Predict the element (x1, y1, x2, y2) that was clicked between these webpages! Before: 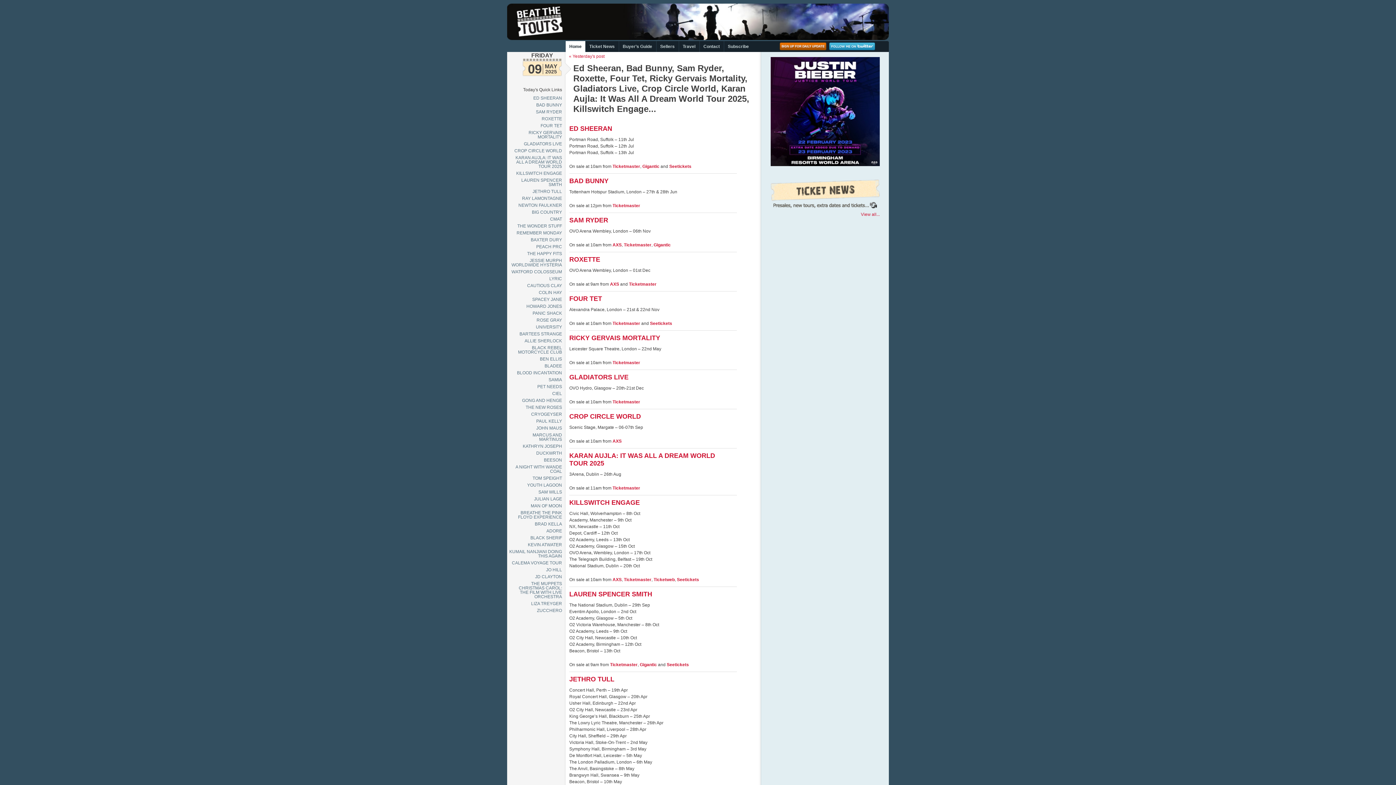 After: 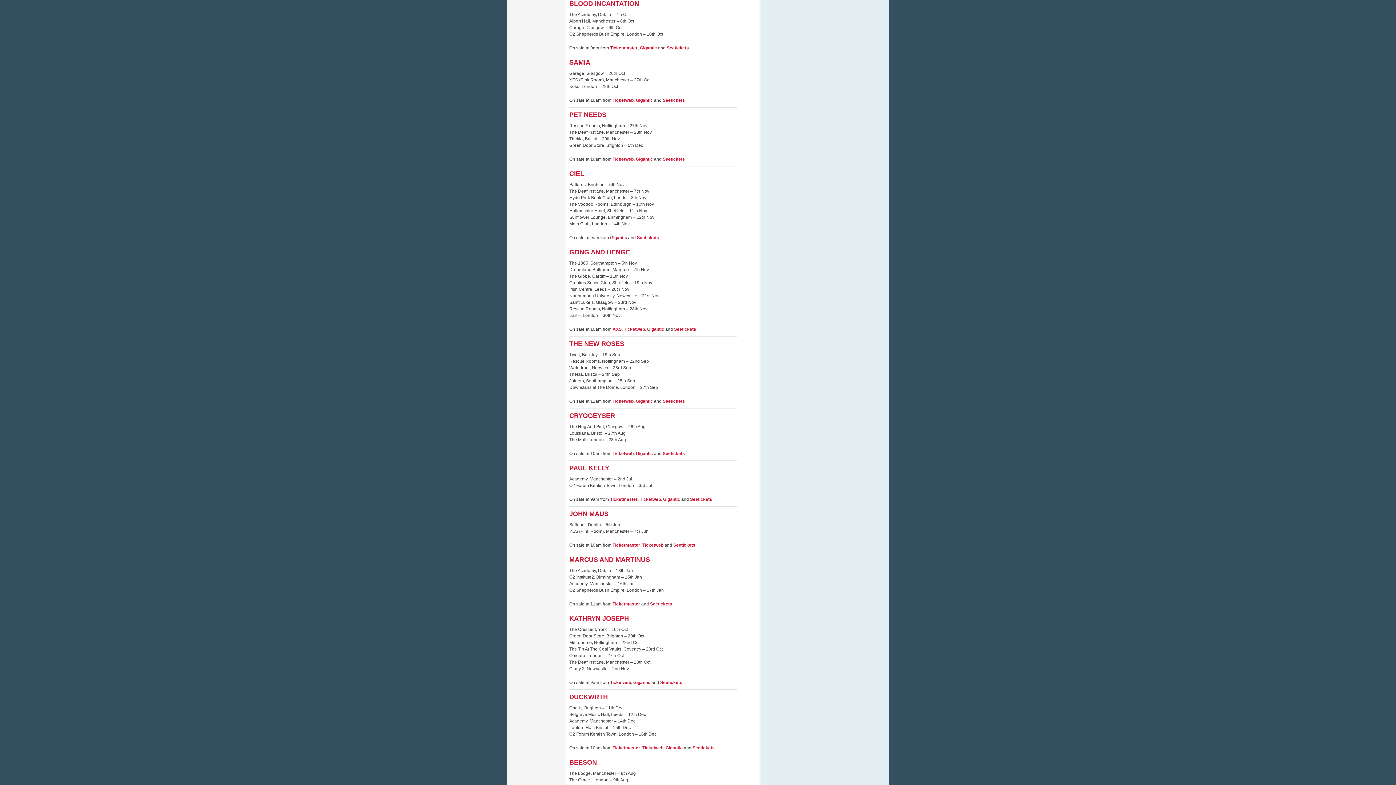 Action: label: BLOOD INCANTATION bbox: (517, 370, 562, 375)